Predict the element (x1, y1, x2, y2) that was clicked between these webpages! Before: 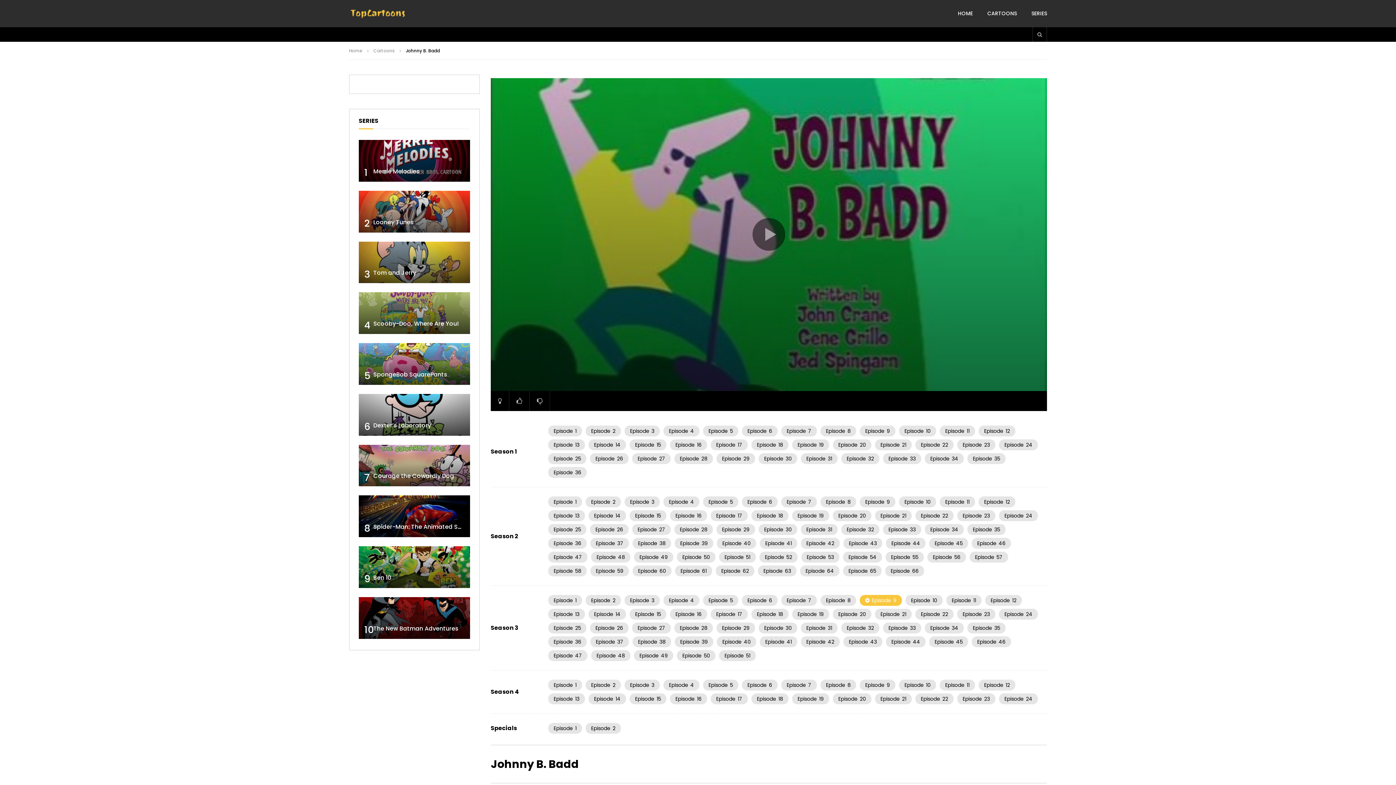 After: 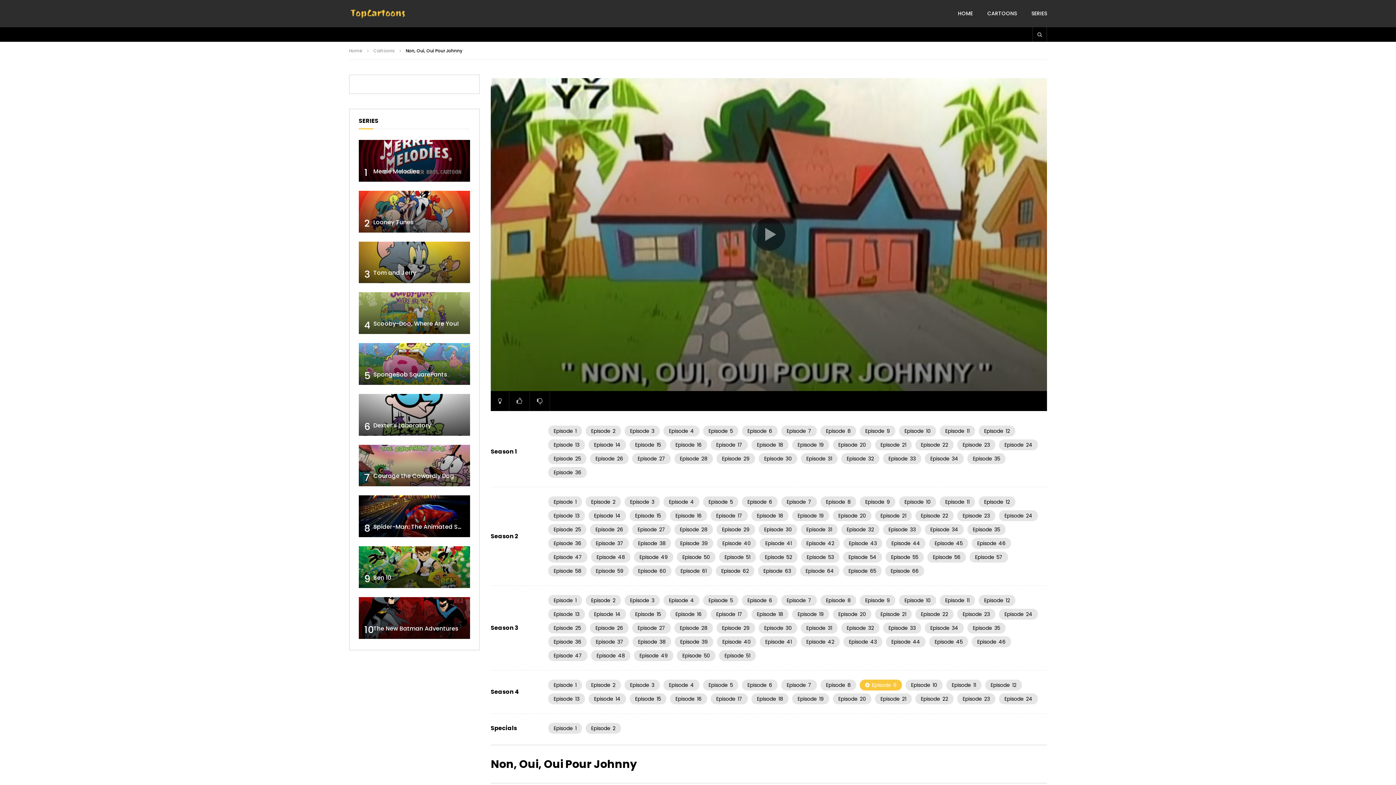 Action: label: Episode9 bbox: (860, 679, 895, 690)